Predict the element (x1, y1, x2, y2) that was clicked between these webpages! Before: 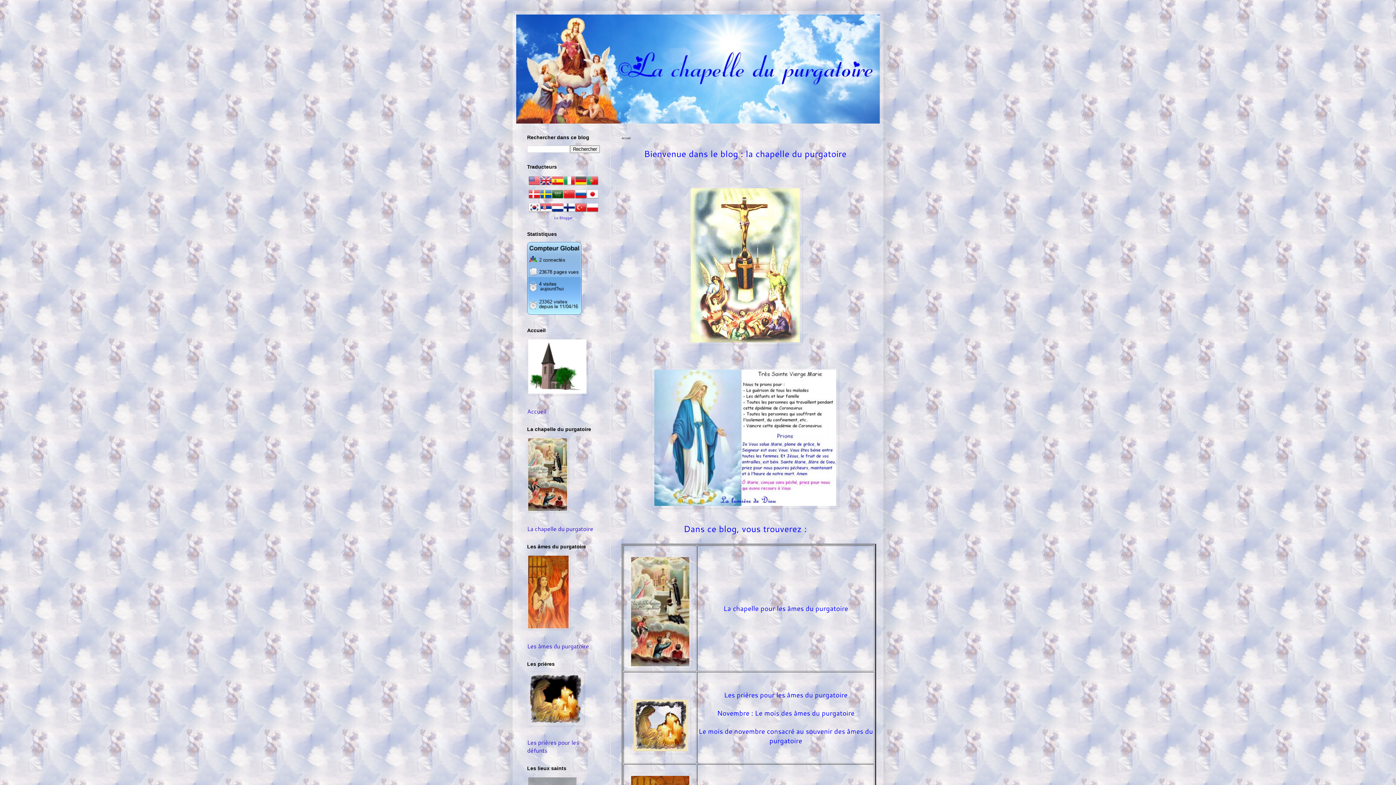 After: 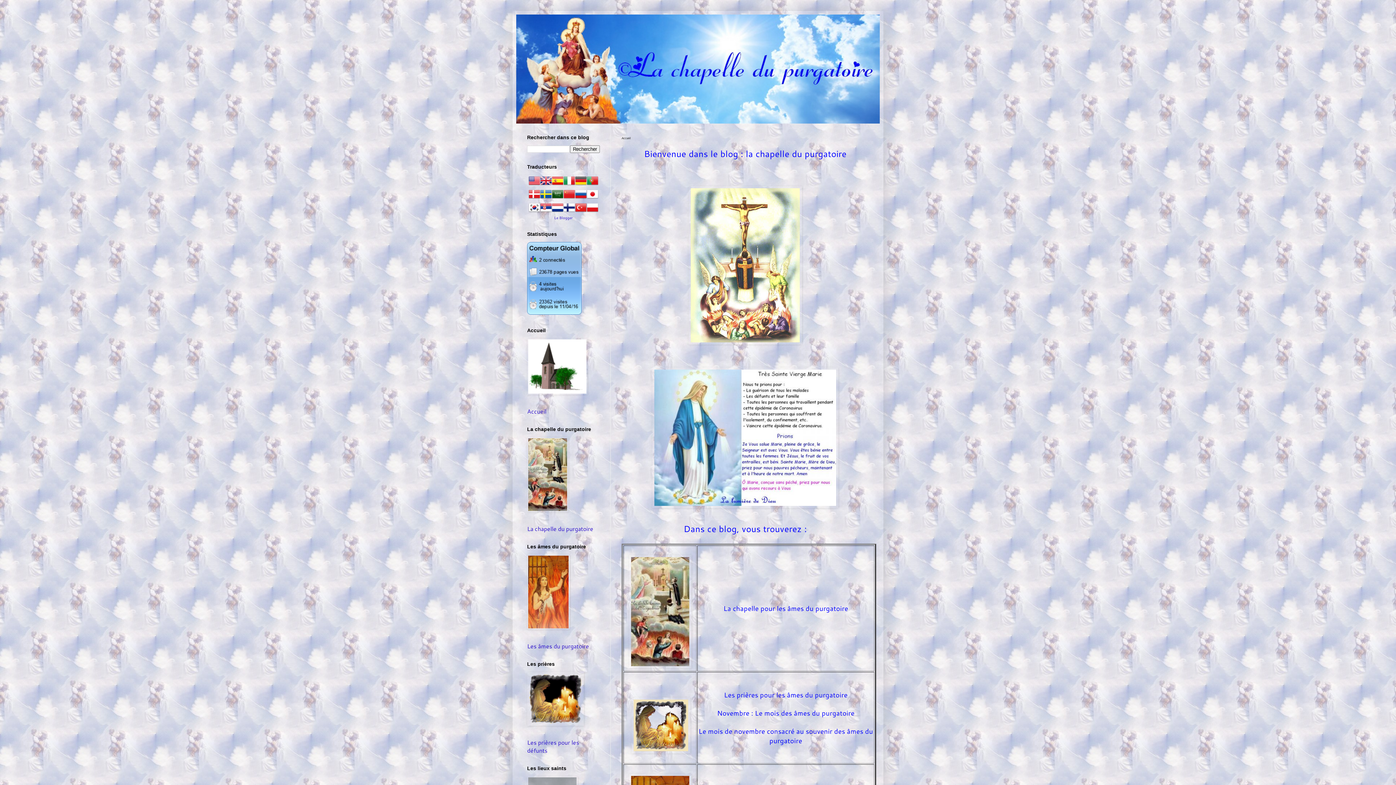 Action: bbox: (631, 746, 690, 755)